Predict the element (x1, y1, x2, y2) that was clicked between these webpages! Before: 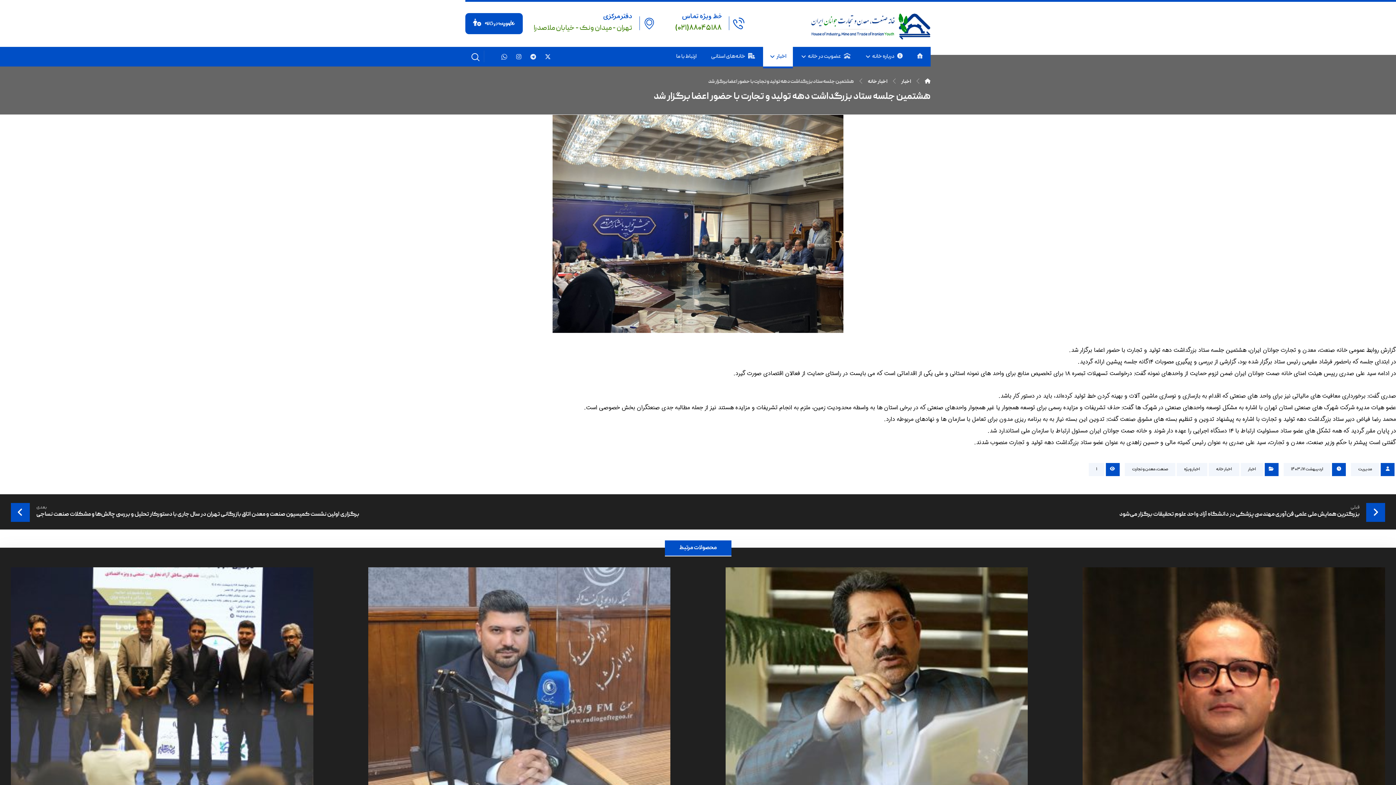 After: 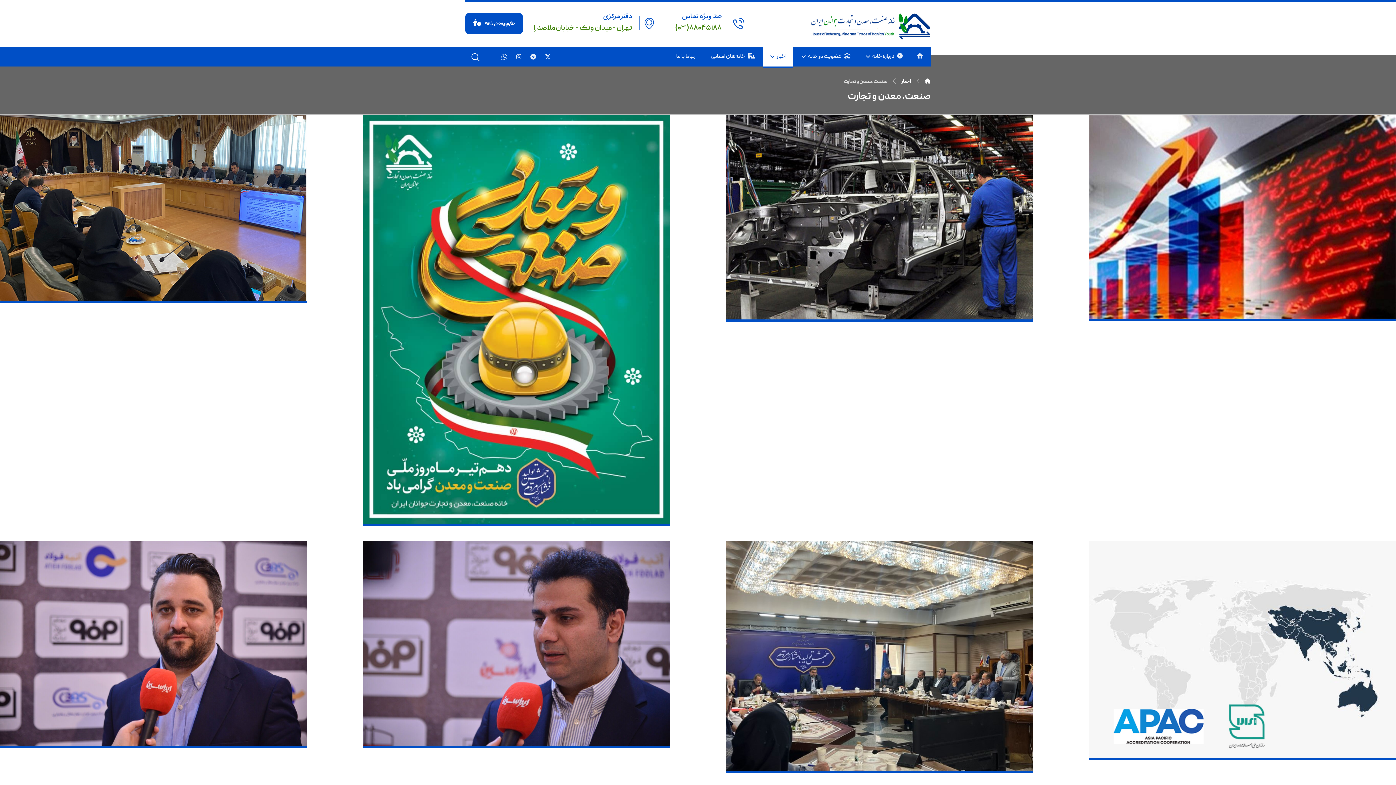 Action: label: صنعت، معدن و تجارت bbox: (1125, 463, 1175, 476)